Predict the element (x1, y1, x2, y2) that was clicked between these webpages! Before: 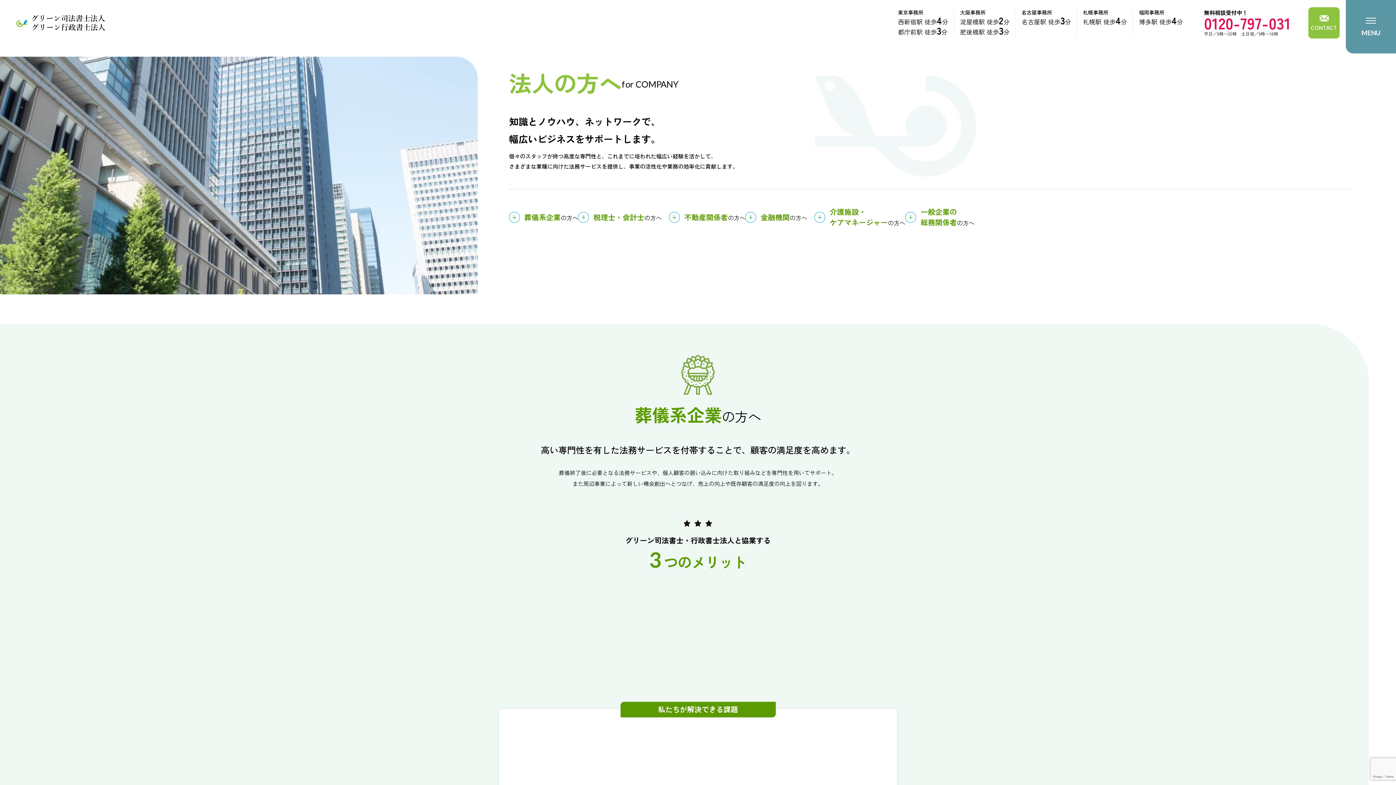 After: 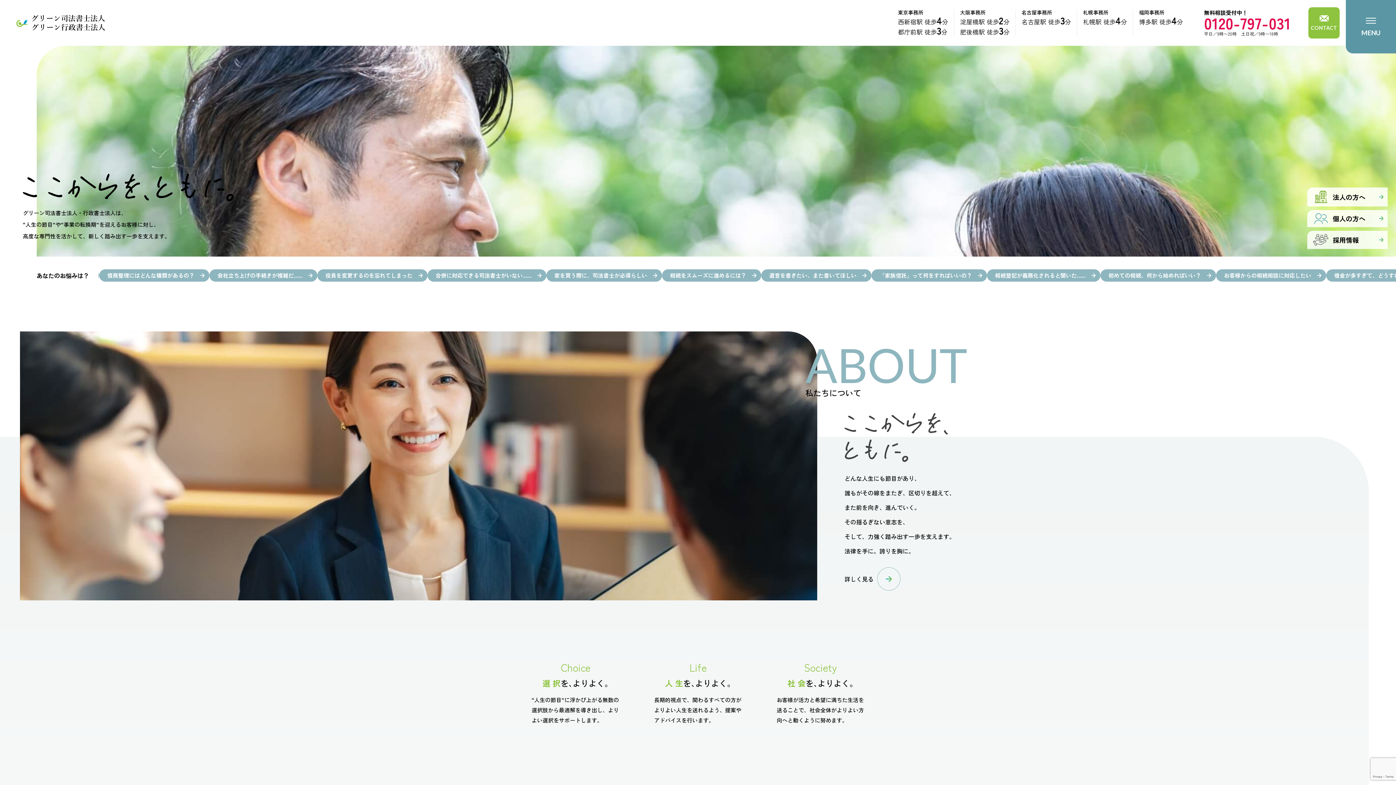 Action: bbox: (16, 15, 105, 30)